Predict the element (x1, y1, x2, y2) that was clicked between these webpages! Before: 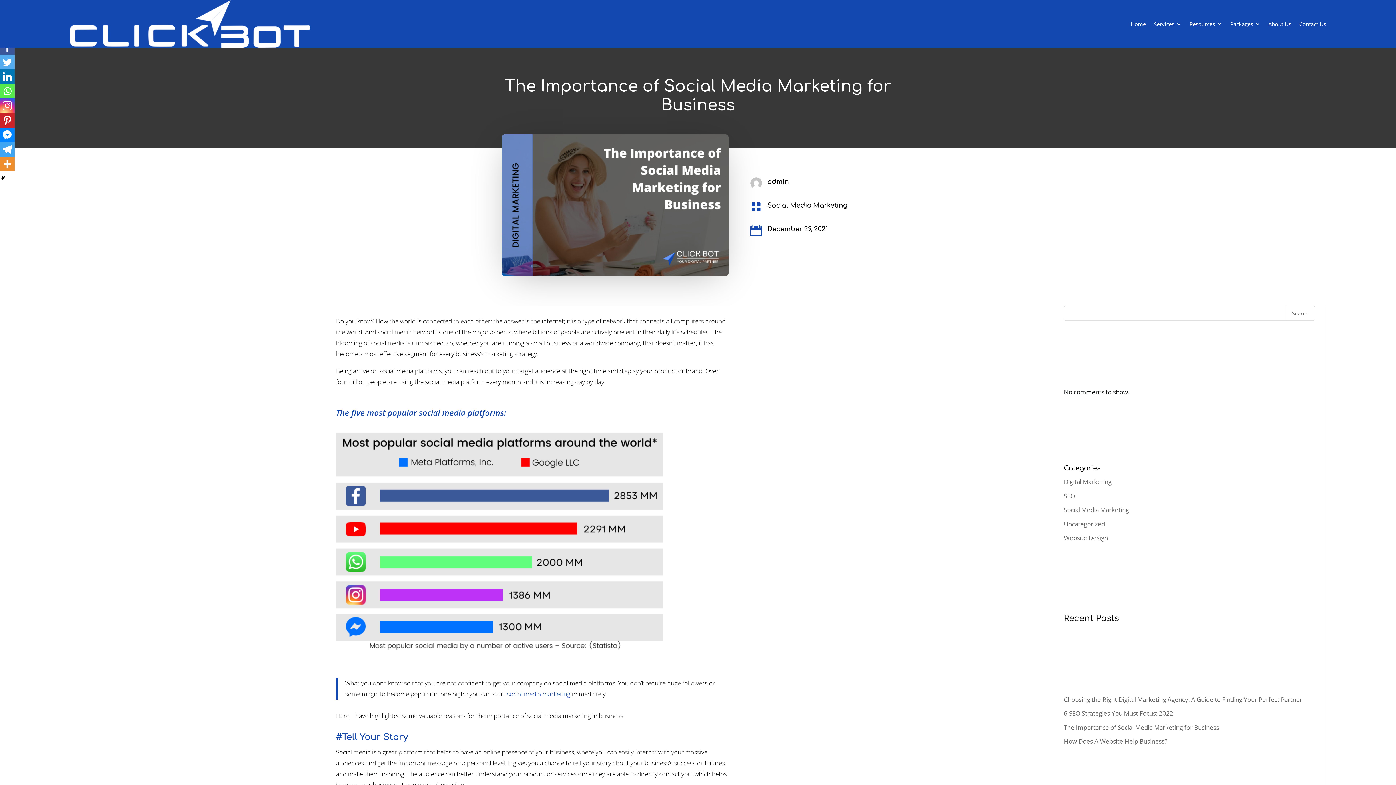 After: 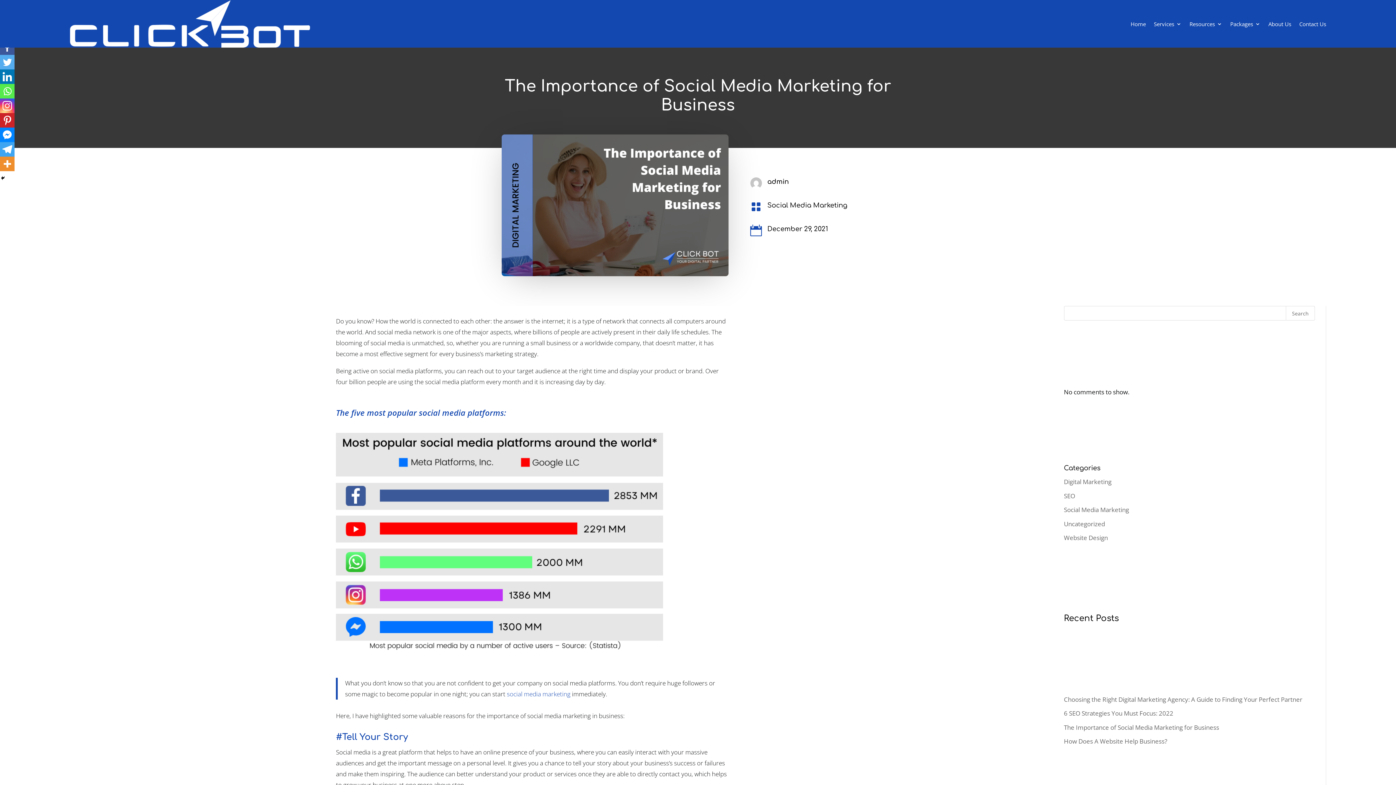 Action: label: Linkedin bbox: (0, 69, 14, 84)